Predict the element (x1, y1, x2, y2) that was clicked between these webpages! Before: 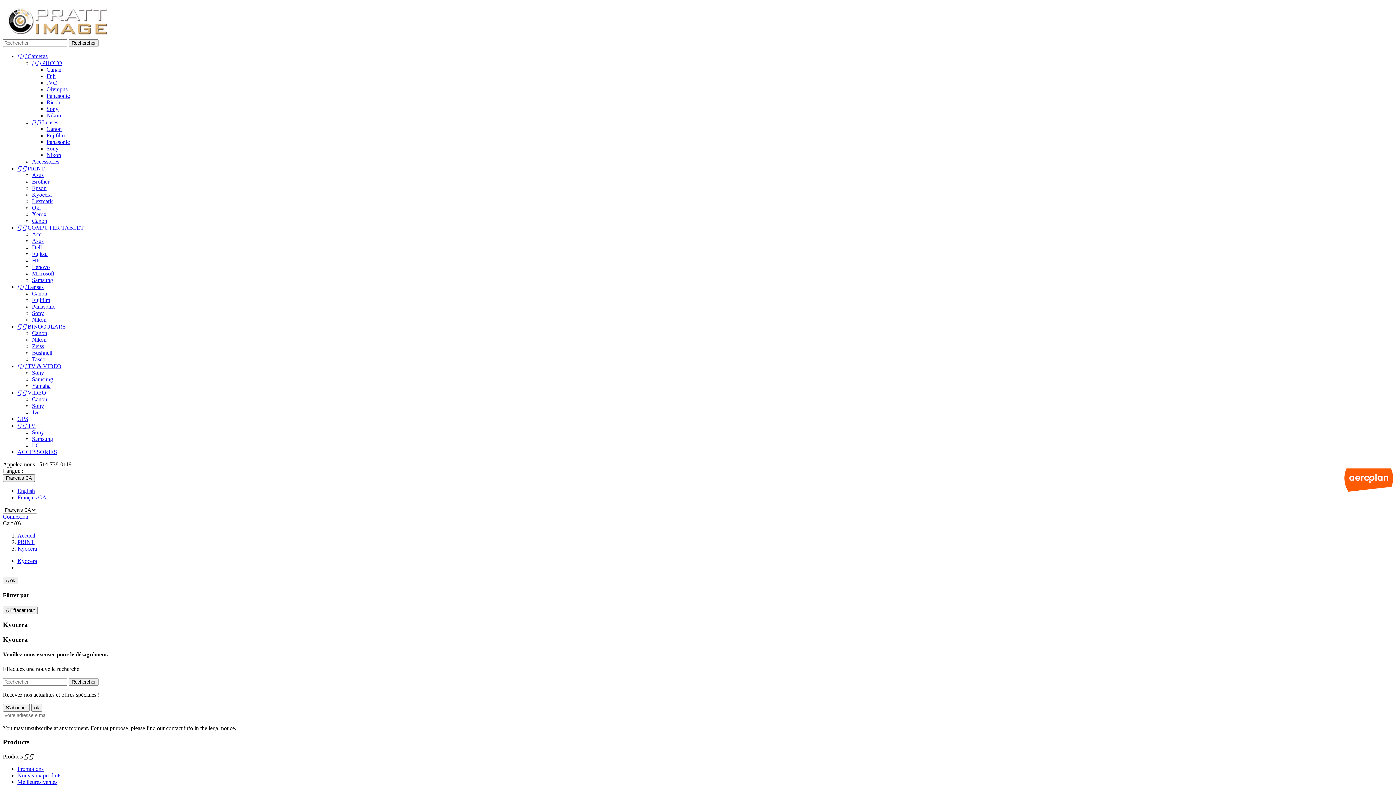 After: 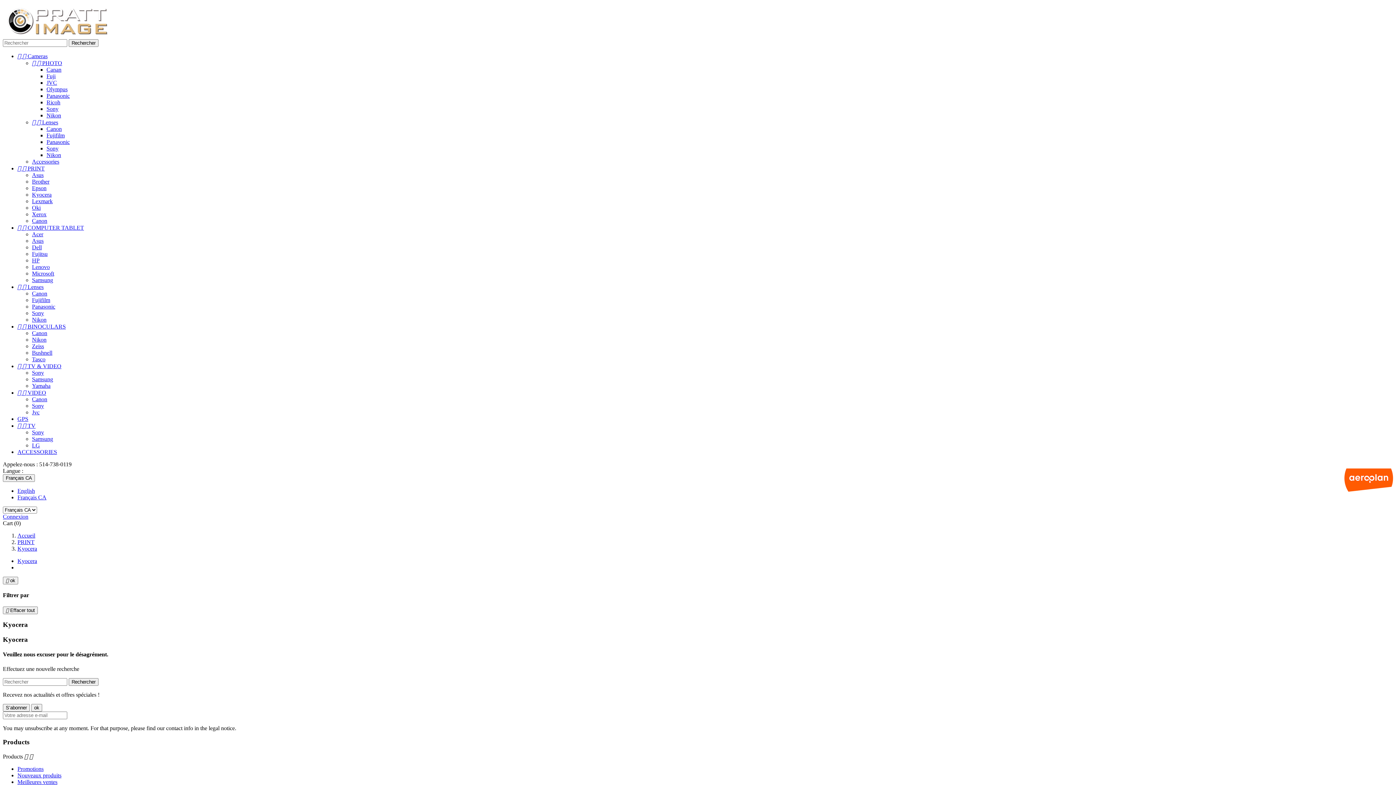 Action: label: Français CA bbox: (17, 494, 46, 500)